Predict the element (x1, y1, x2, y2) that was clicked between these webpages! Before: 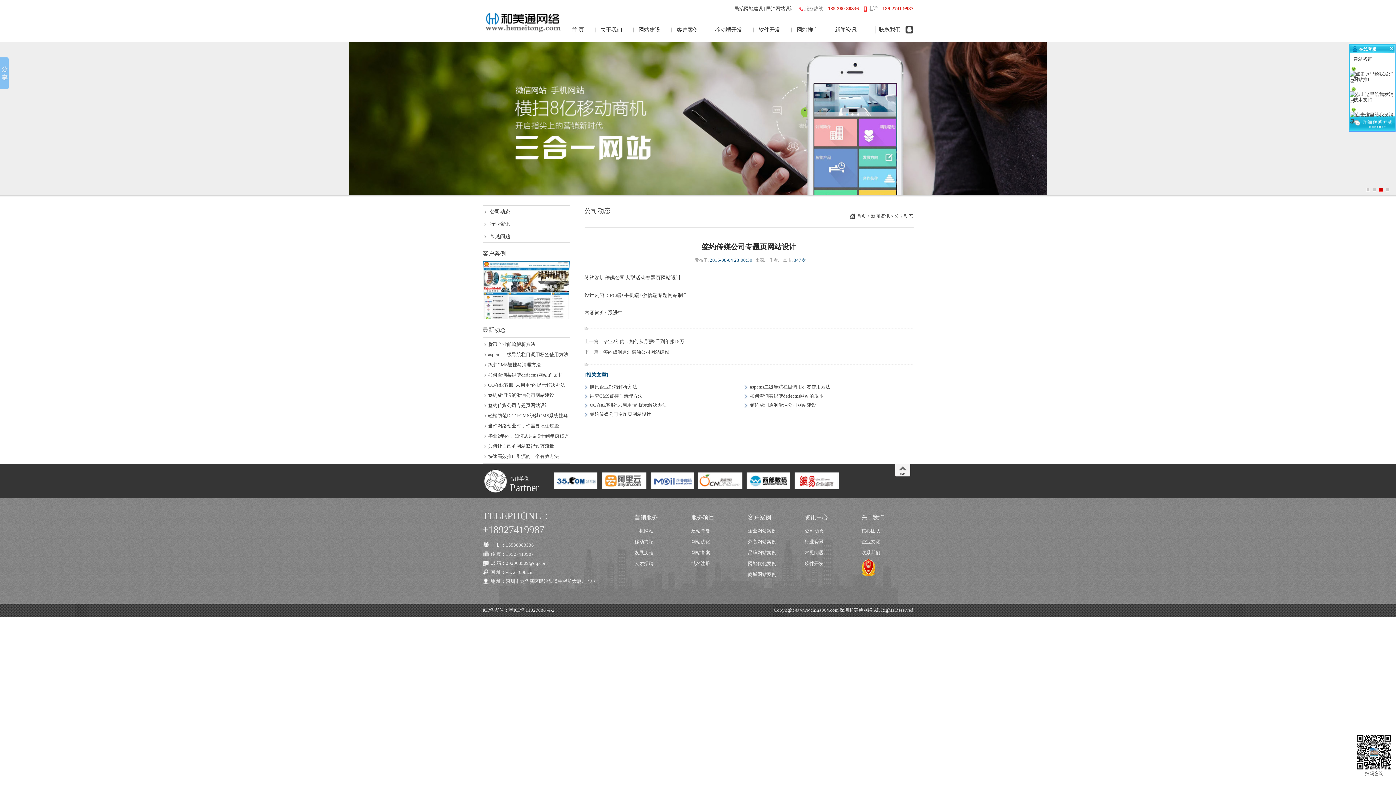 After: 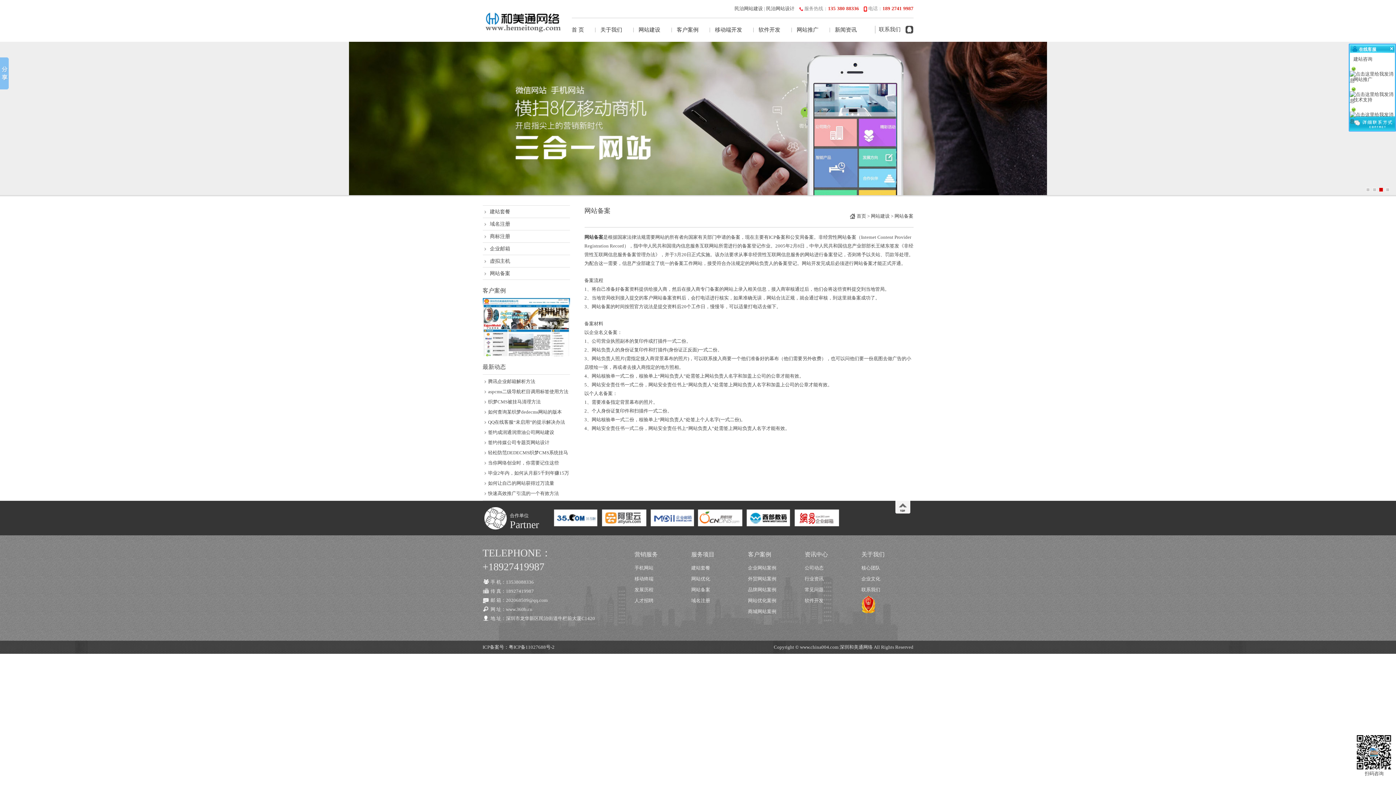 Action: bbox: (691, 550, 710, 555) label: 网站备案